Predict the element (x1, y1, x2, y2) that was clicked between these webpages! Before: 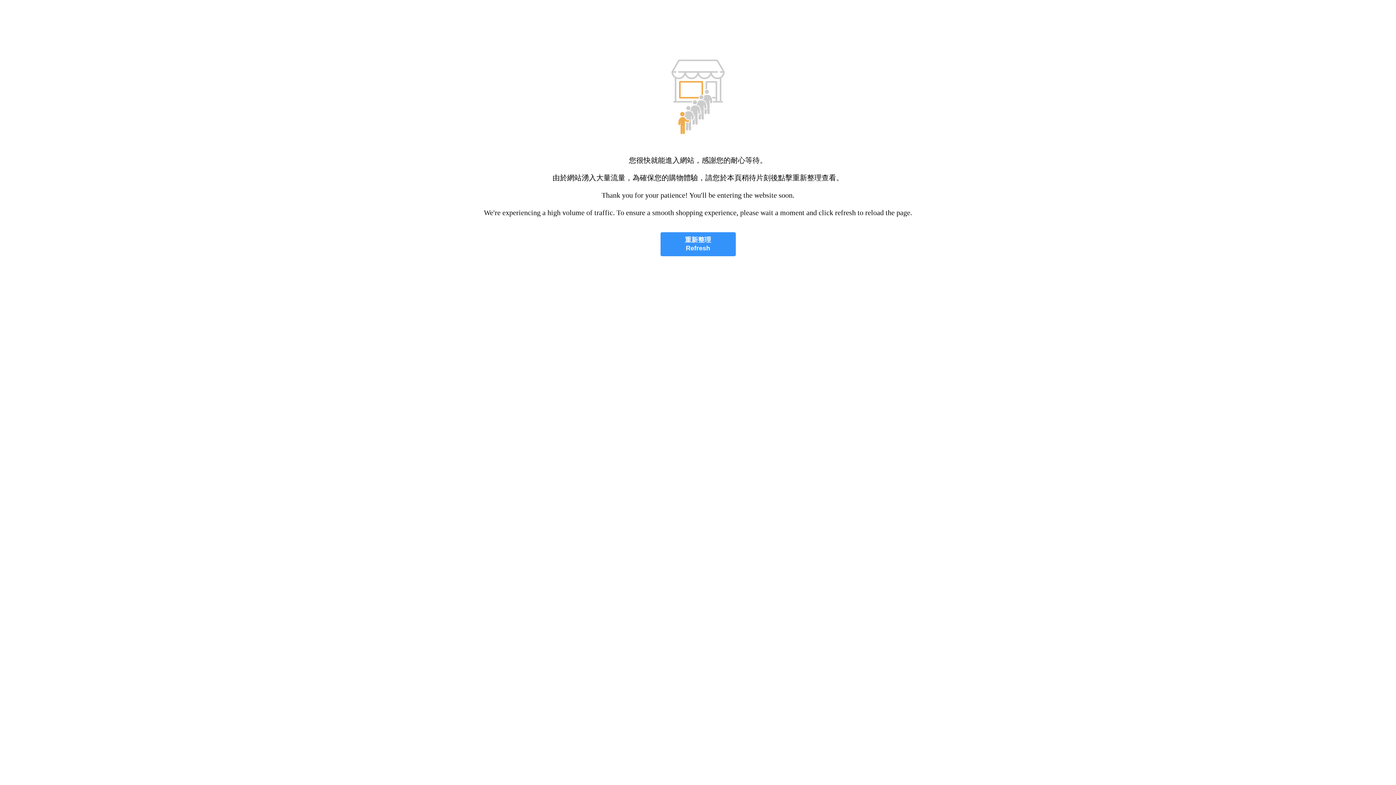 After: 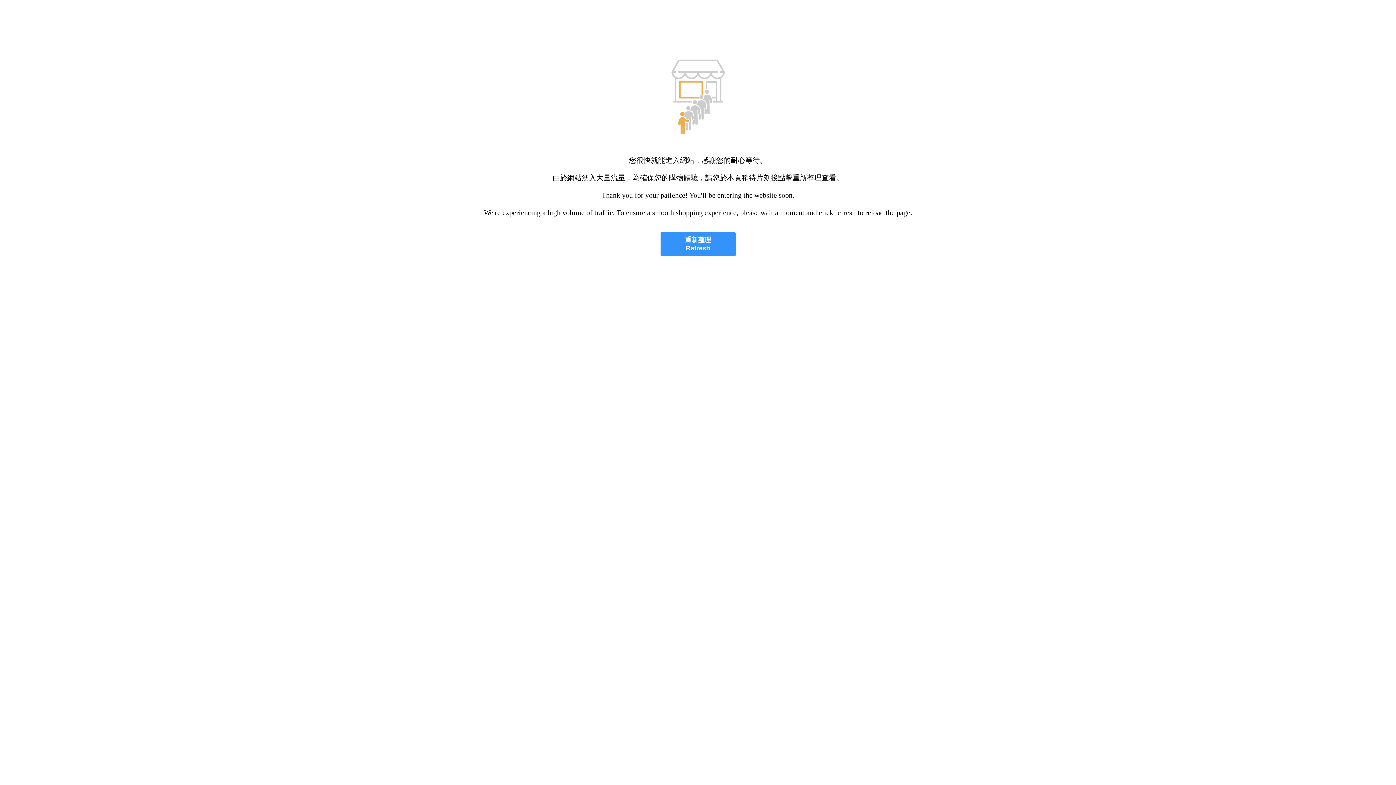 Action: label: 重新整理
Refresh bbox: (660, 232, 735, 256)